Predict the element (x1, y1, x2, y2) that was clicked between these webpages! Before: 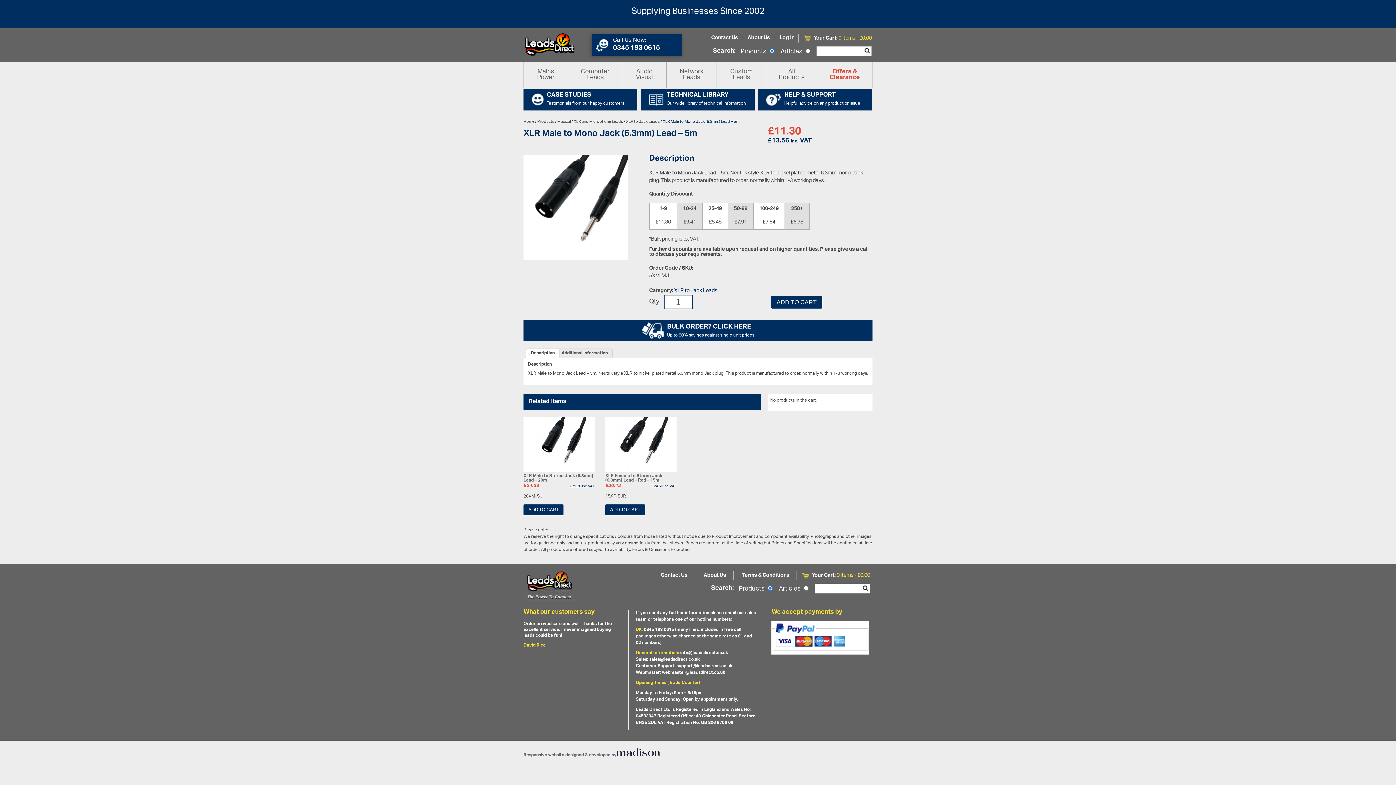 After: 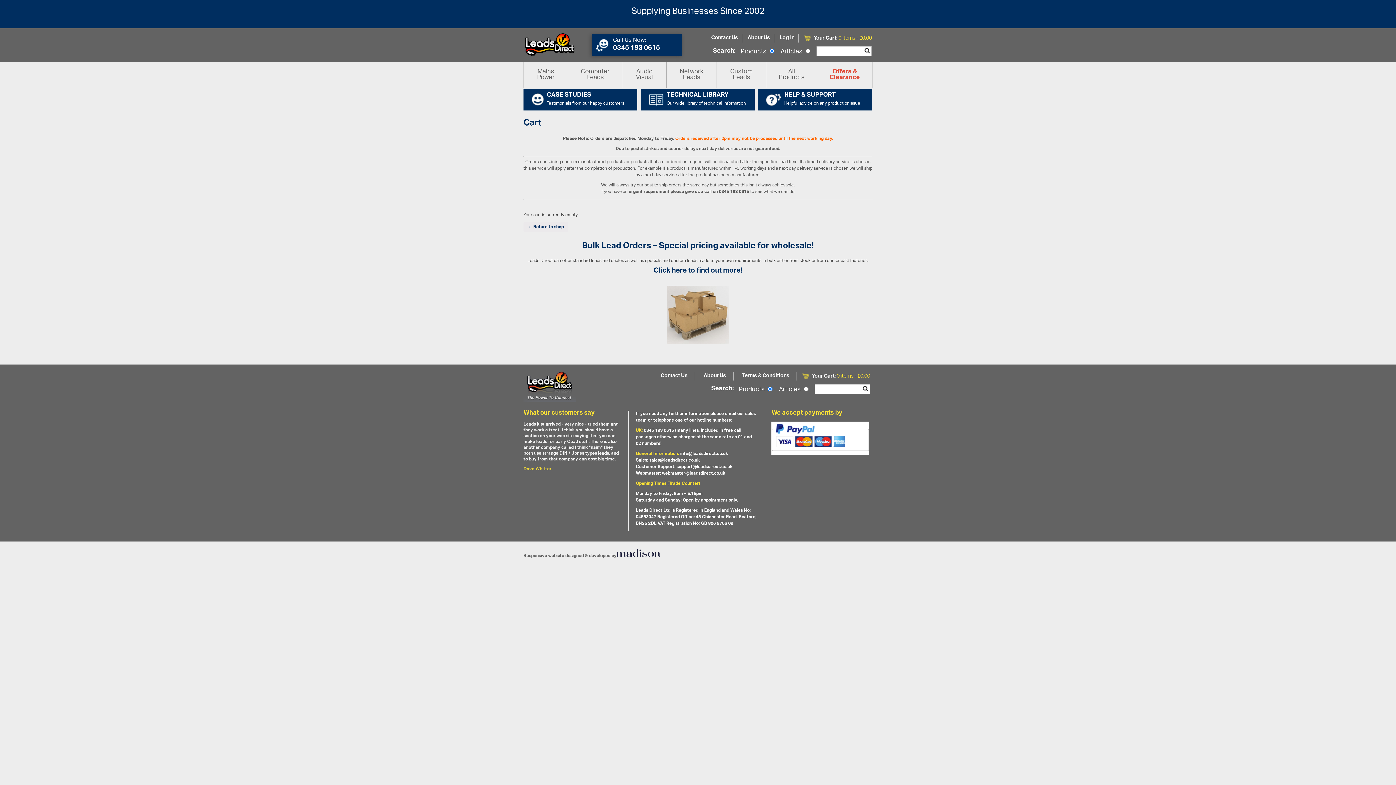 Action: label: View All bbox: (849, 399, 869, 404)